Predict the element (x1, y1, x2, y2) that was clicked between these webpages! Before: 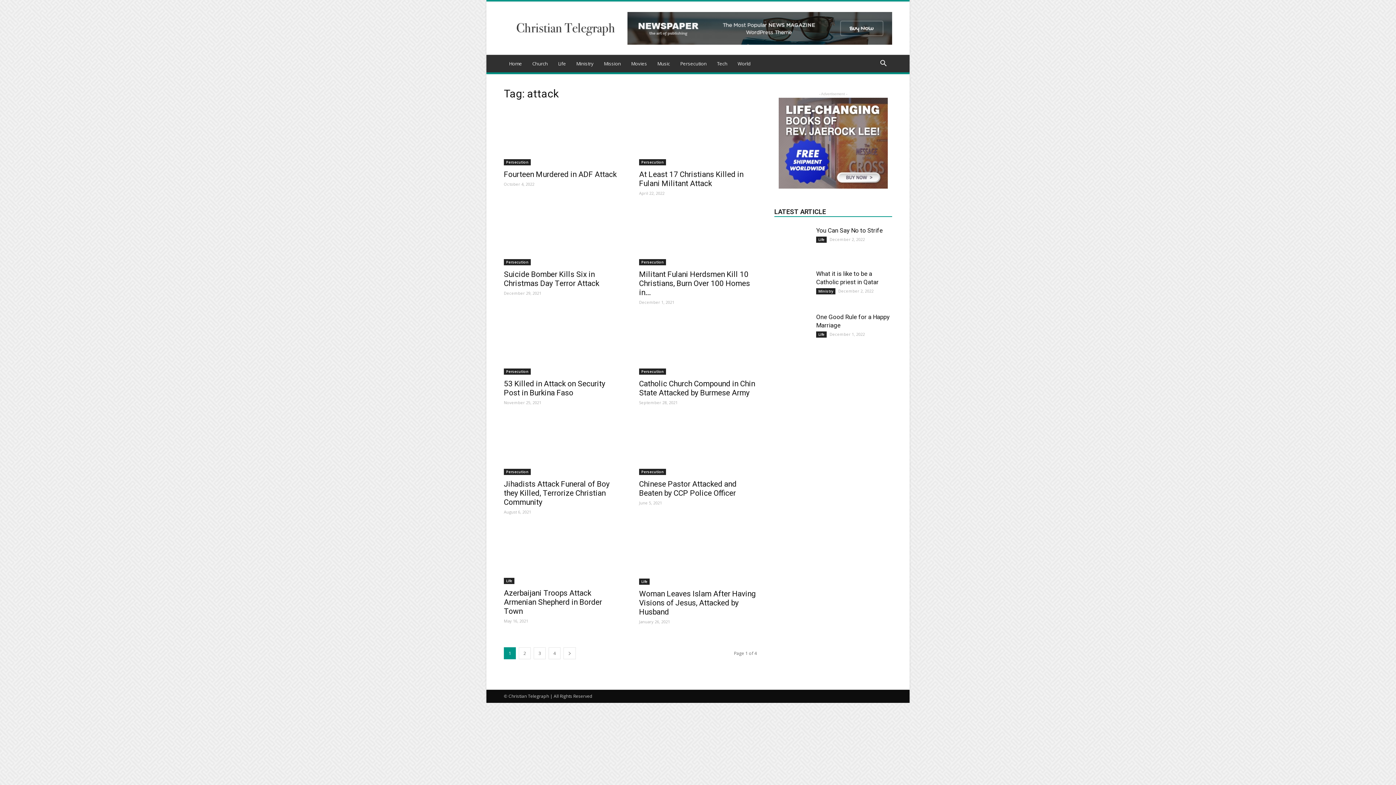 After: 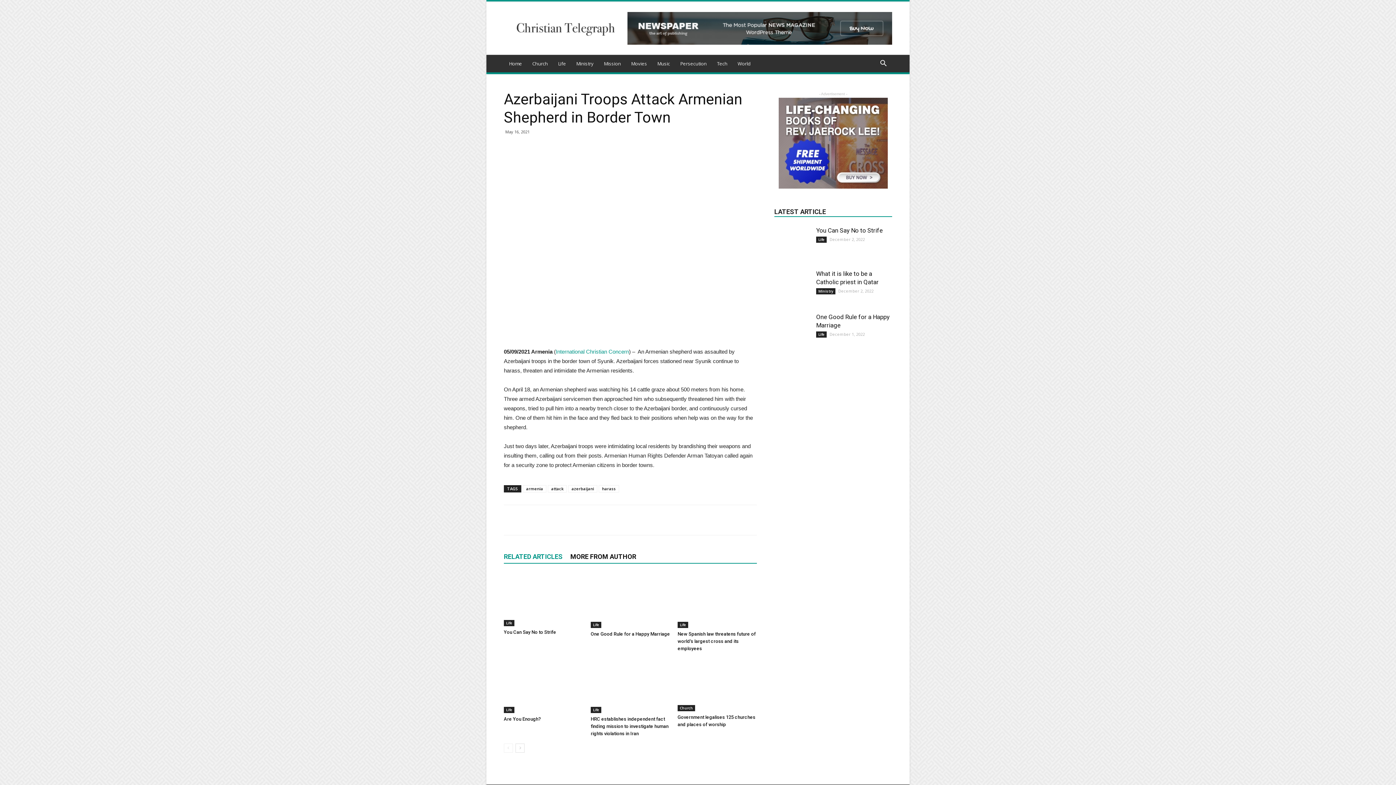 Action: bbox: (504, 526, 621, 584)